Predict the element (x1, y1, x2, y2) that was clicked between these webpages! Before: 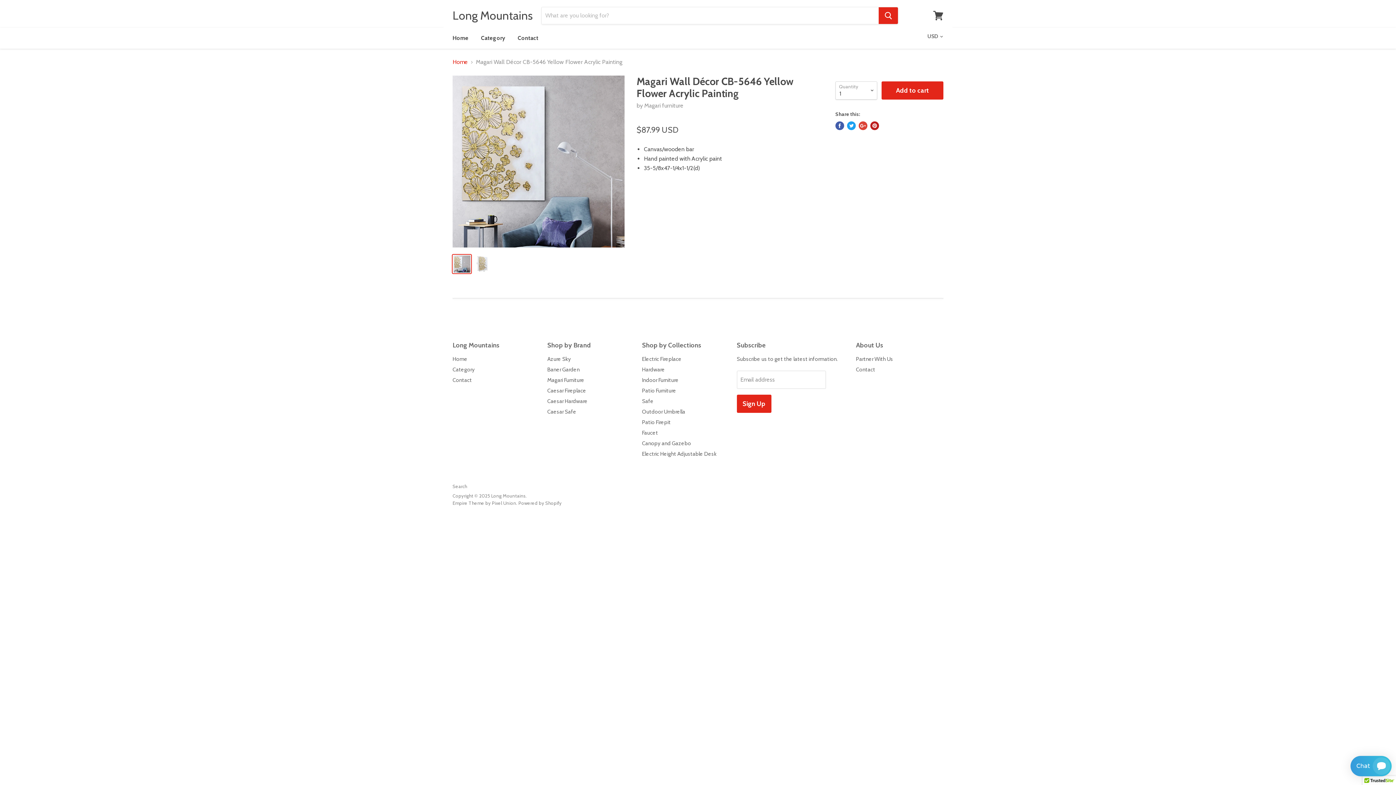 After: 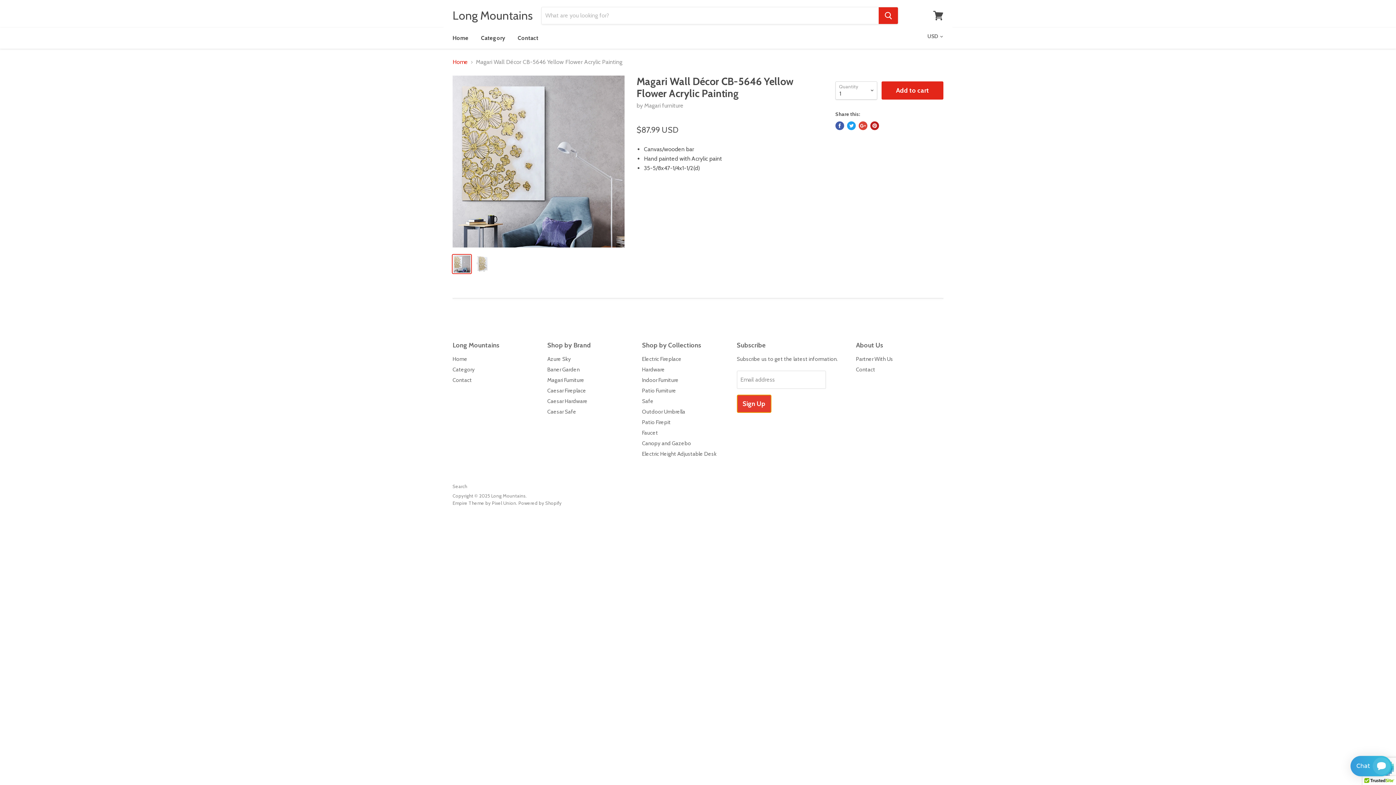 Action: bbox: (736, 394, 771, 412) label: Sign Up